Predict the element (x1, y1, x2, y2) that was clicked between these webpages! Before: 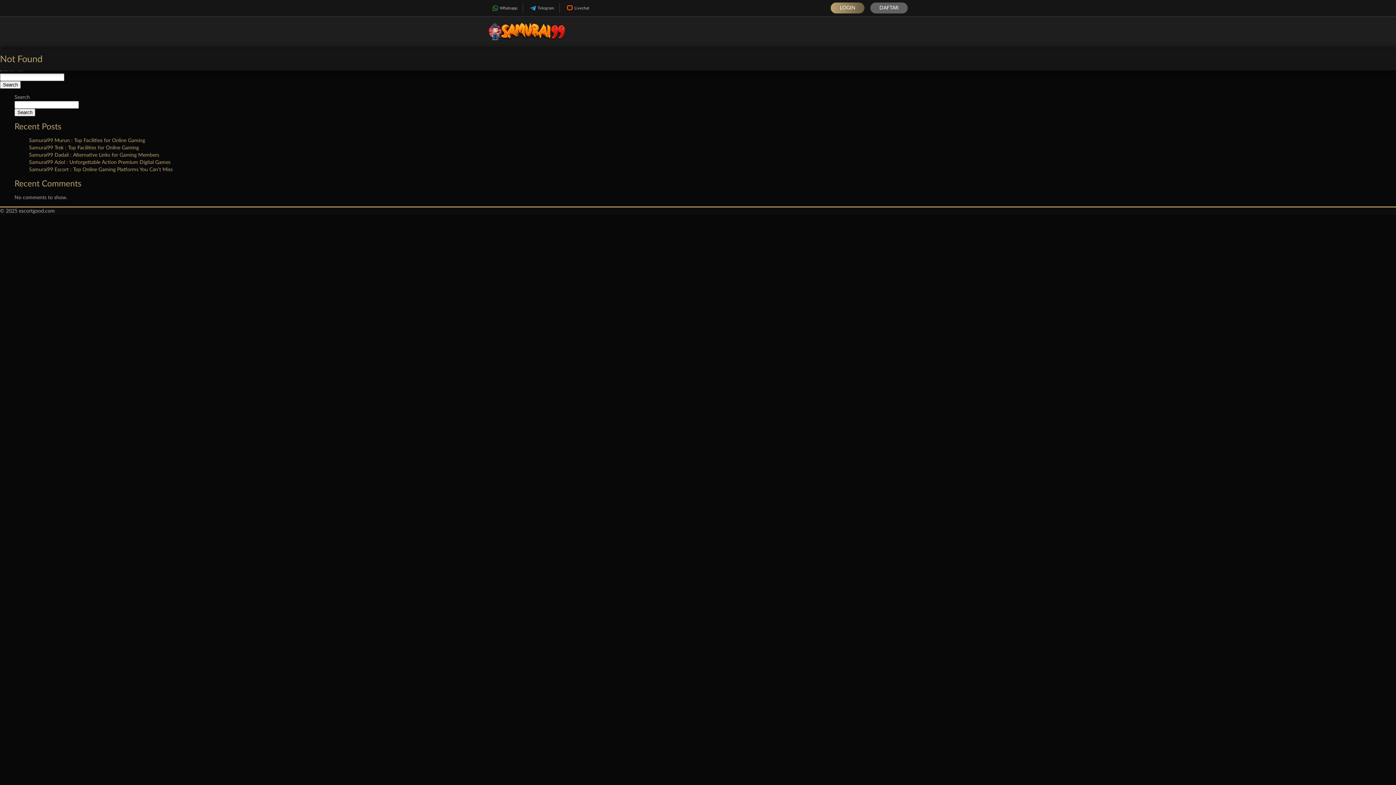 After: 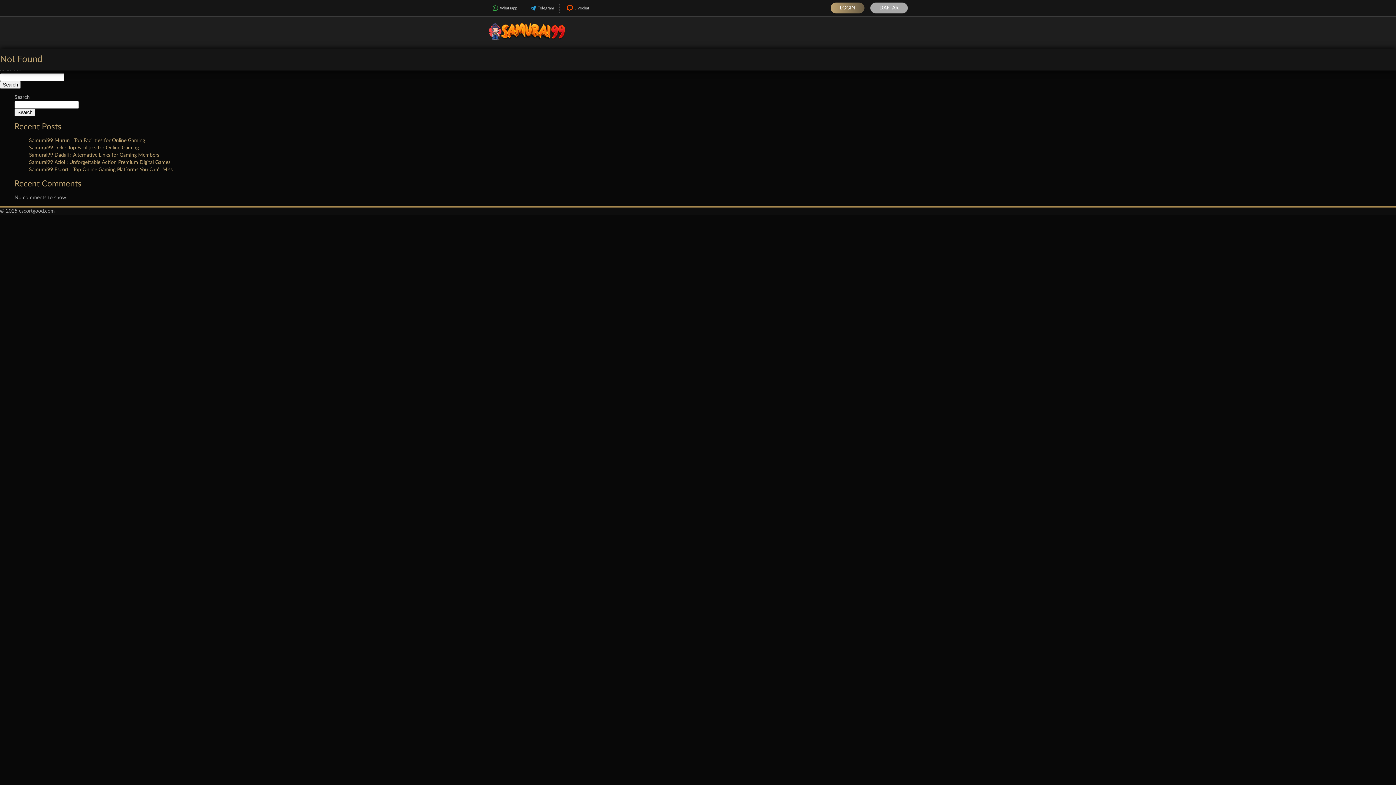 Action: bbox: (870, 2, 908, 13) label: DAFTAR